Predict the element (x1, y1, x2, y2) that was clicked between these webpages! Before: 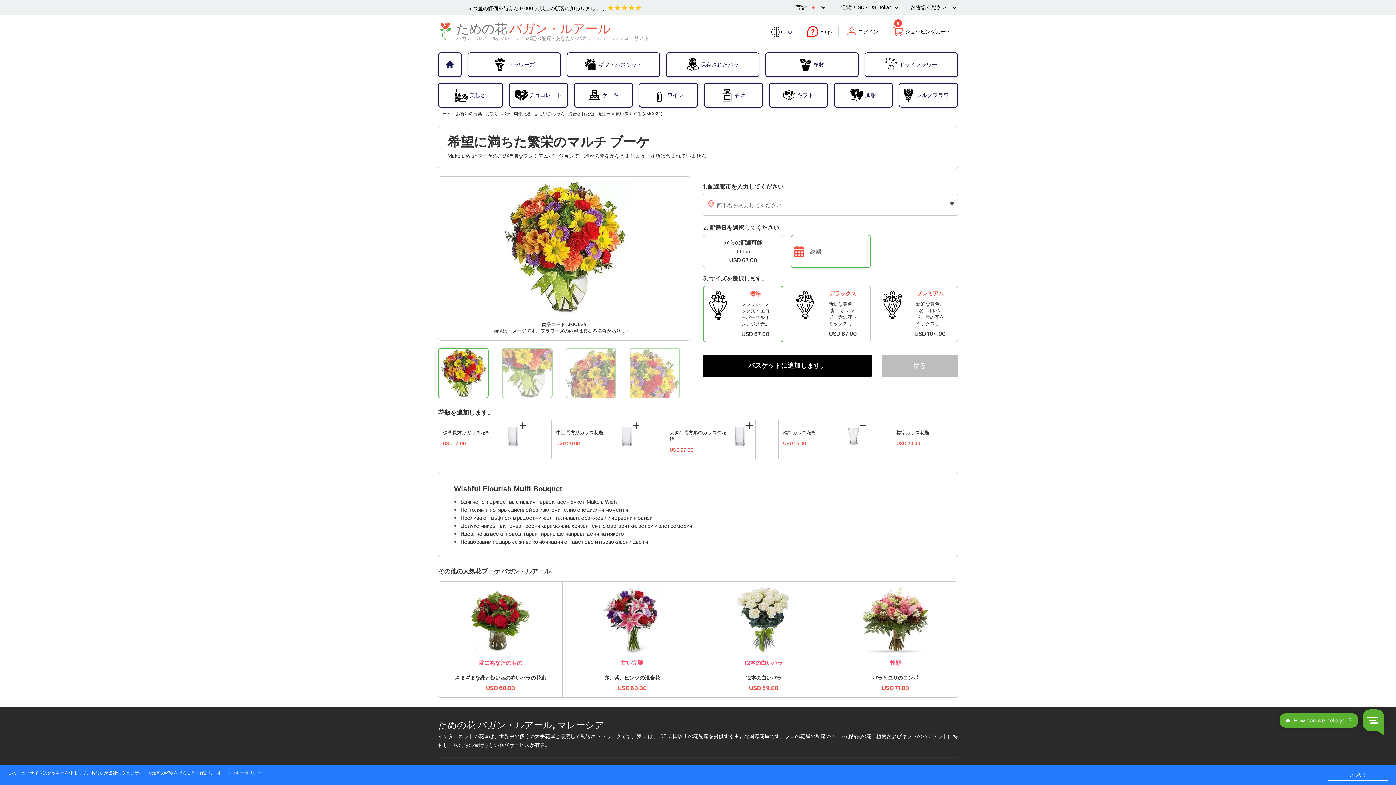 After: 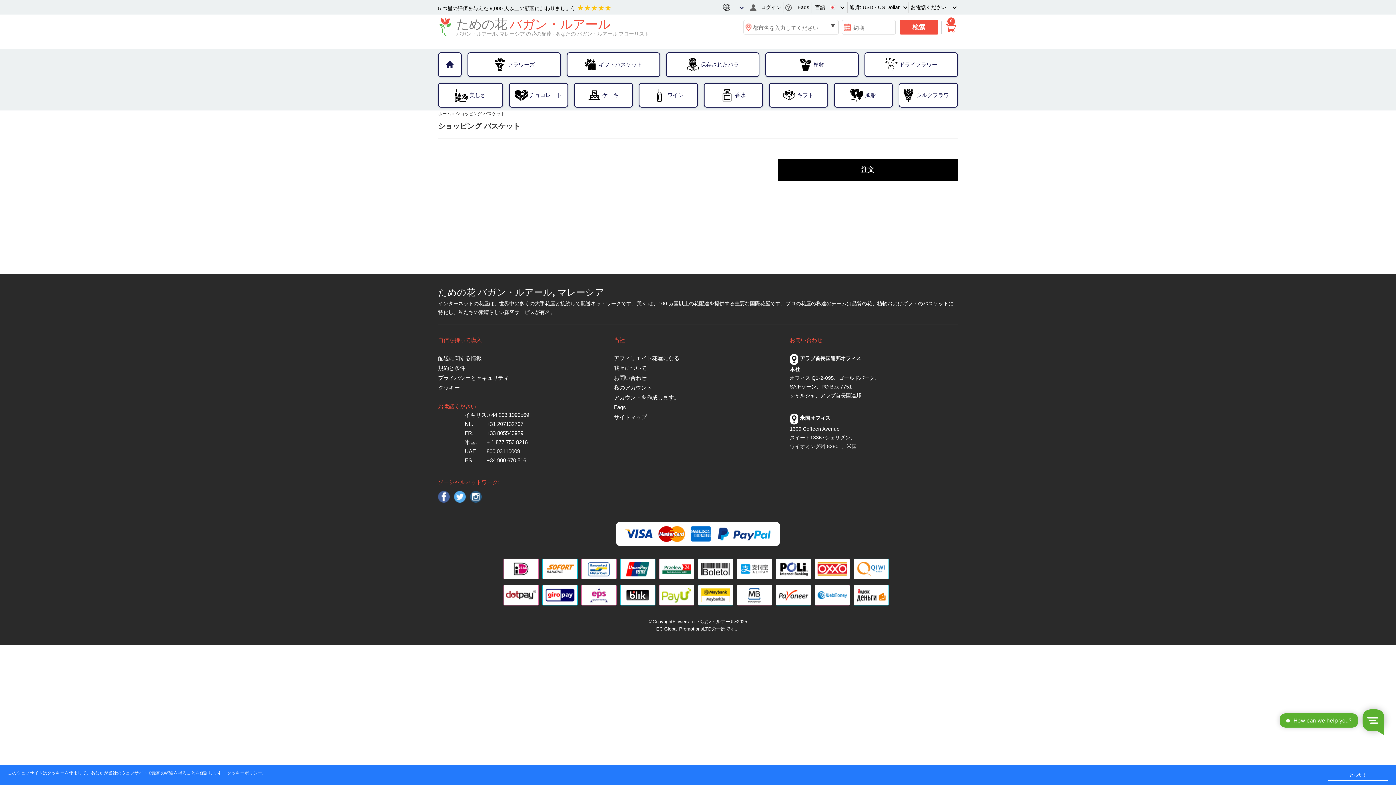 Action: label: 0
ショッピングカート bbox: (892, 24, 951, 38)